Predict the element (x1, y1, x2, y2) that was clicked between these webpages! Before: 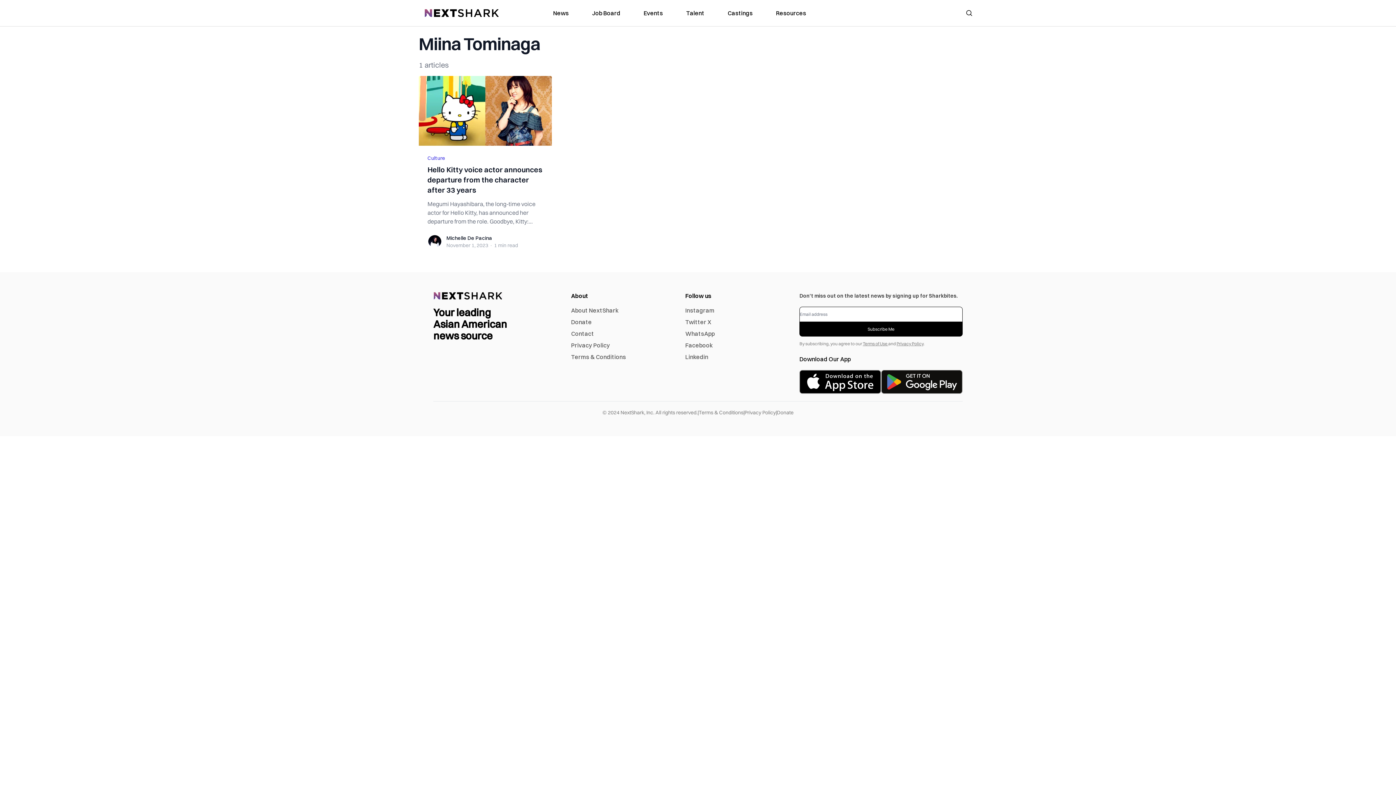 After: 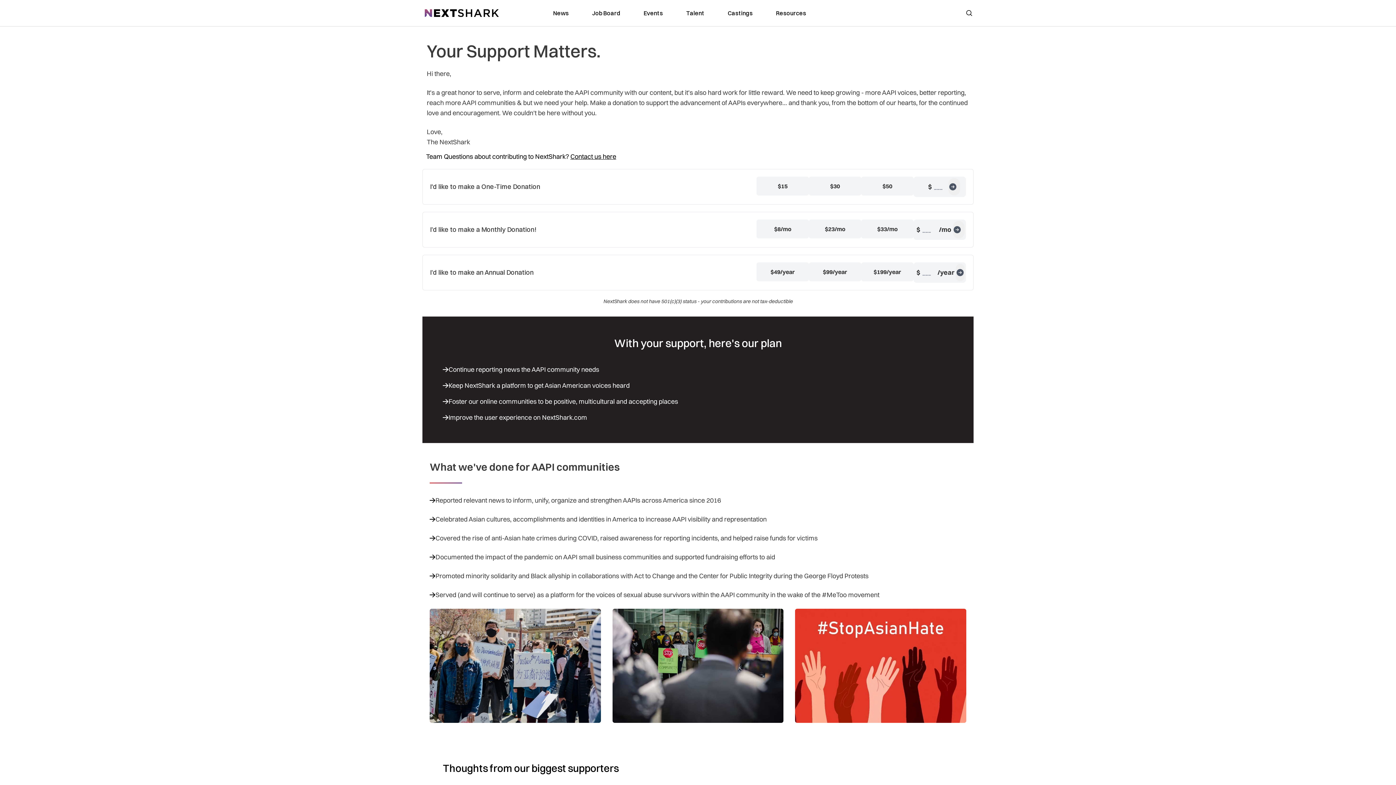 Action: label: Donate bbox: (777, 409, 793, 416)